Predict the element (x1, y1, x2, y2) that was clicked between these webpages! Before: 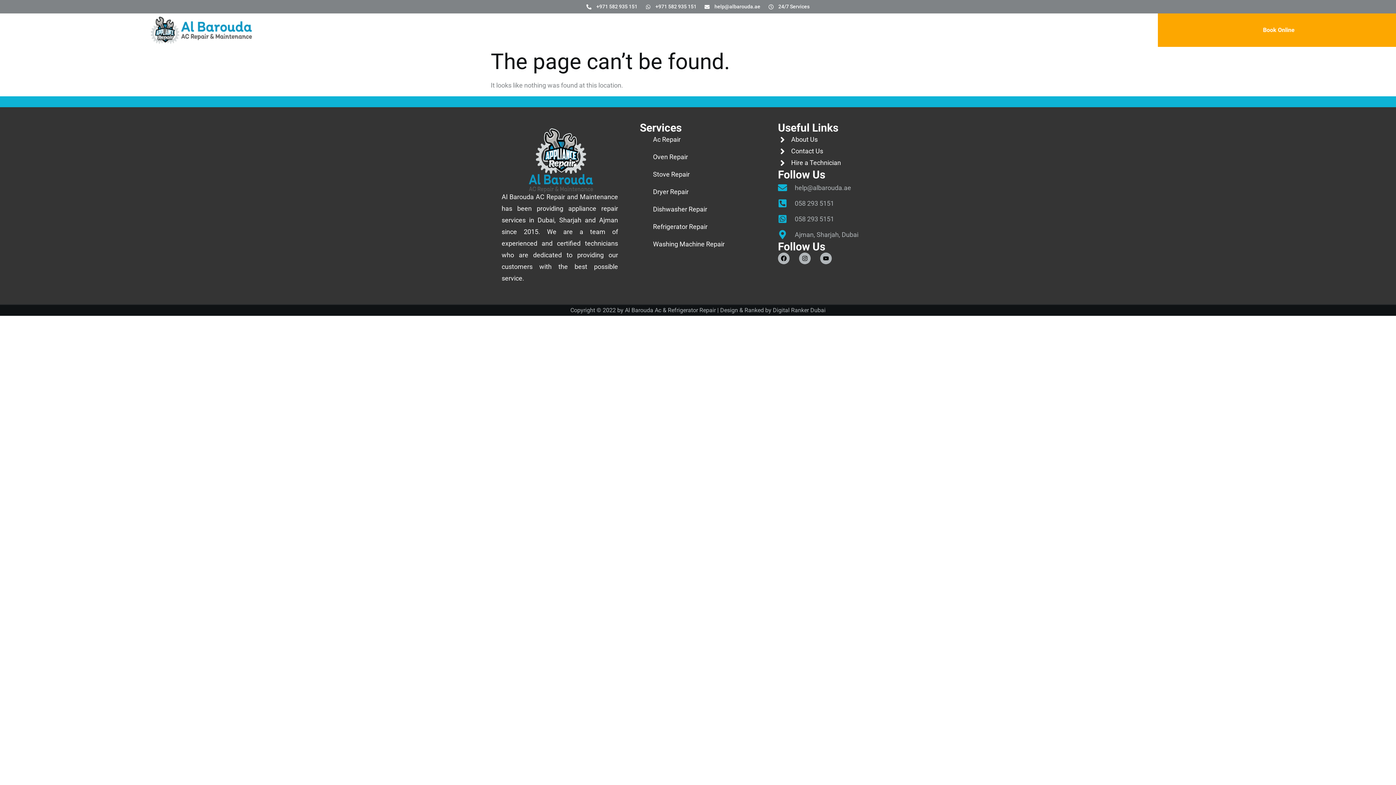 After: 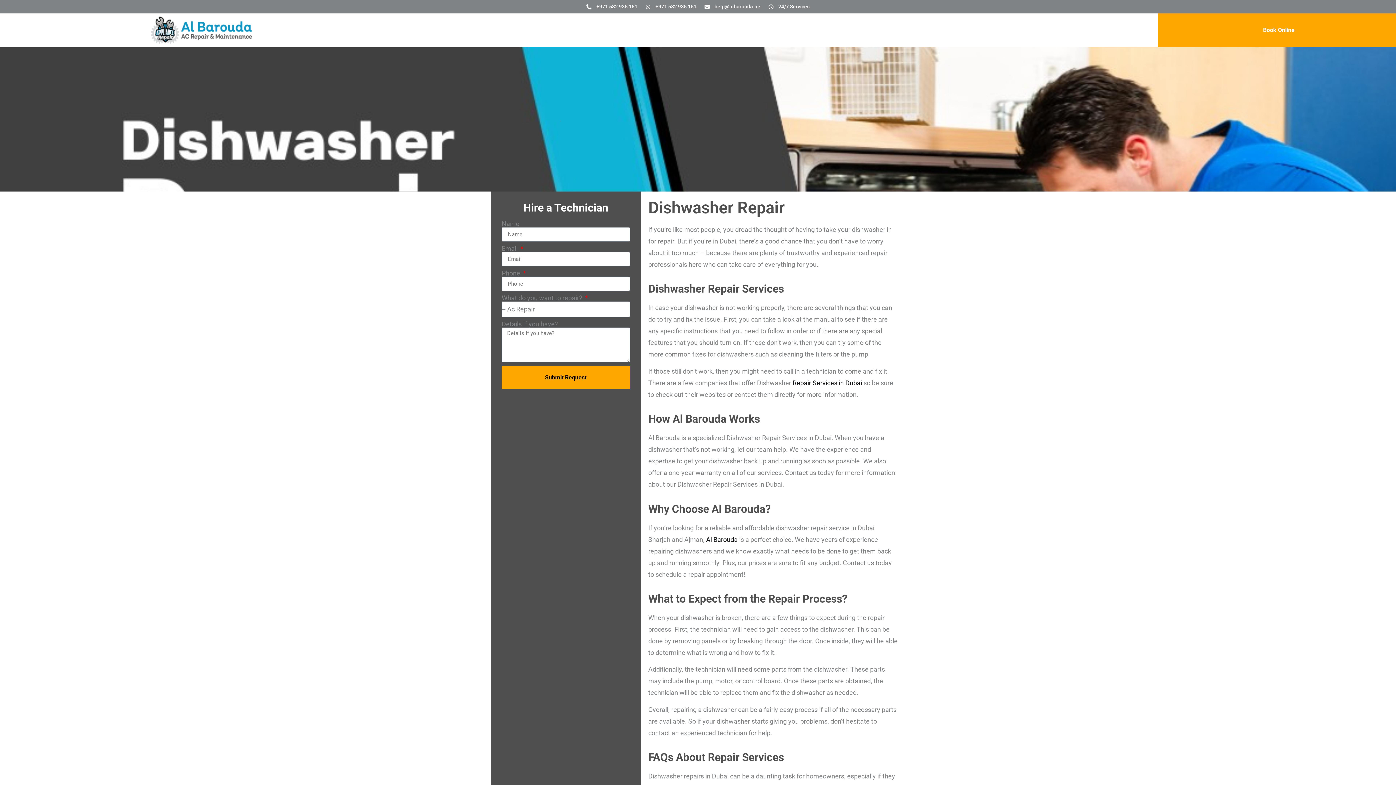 Action: bbox: (640, 203, 756, 215) label: Dishwasher Repair